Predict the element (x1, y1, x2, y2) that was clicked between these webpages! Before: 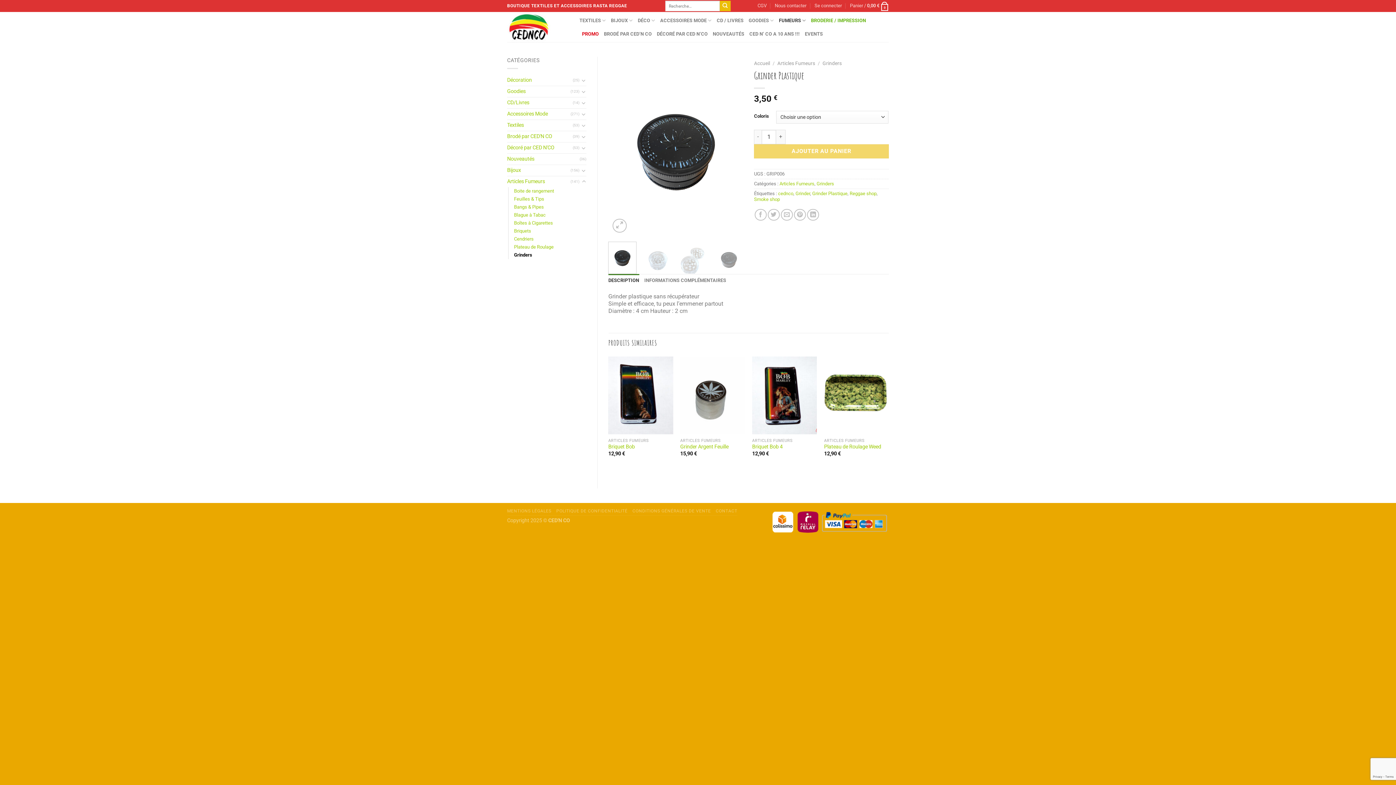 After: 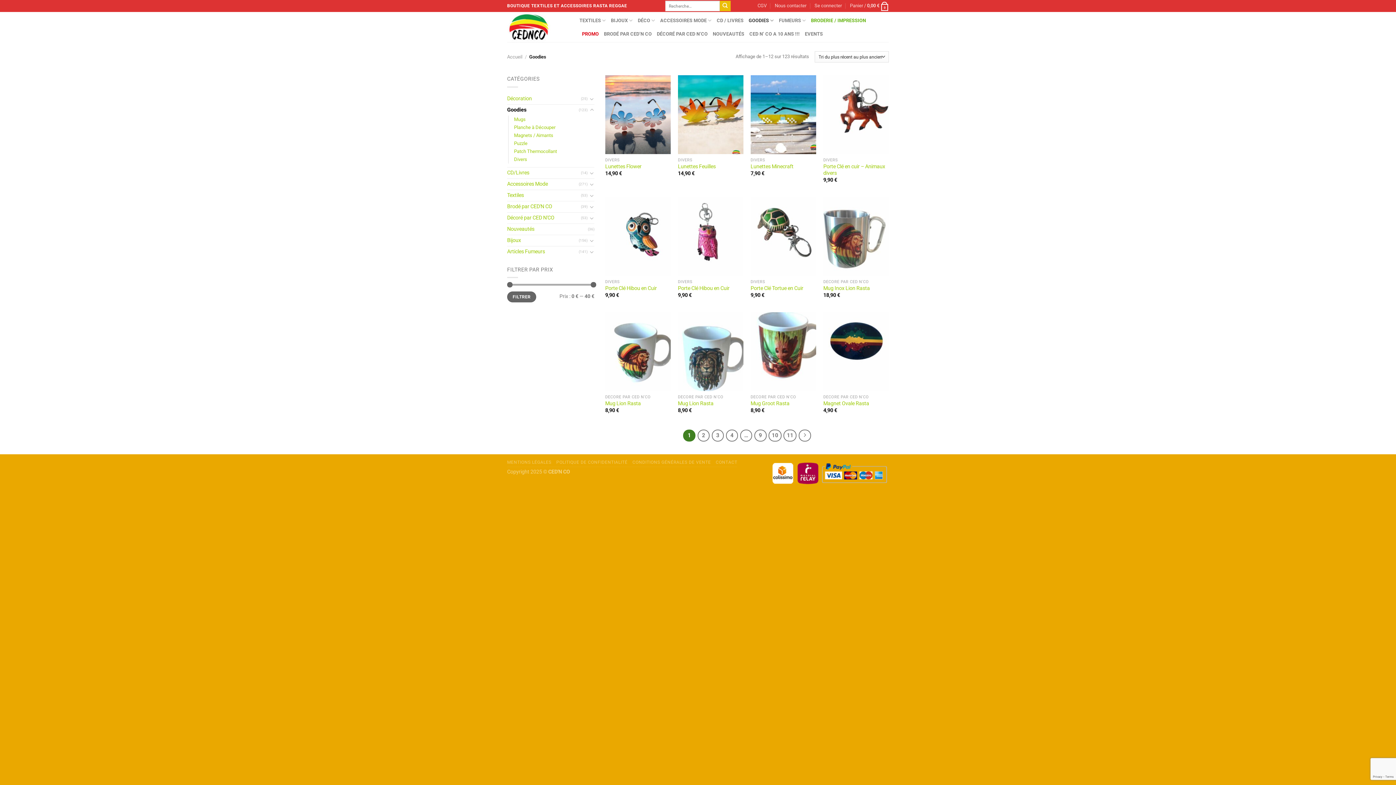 Action: label: GOODIES bbox: (748, 13, 774, 27)